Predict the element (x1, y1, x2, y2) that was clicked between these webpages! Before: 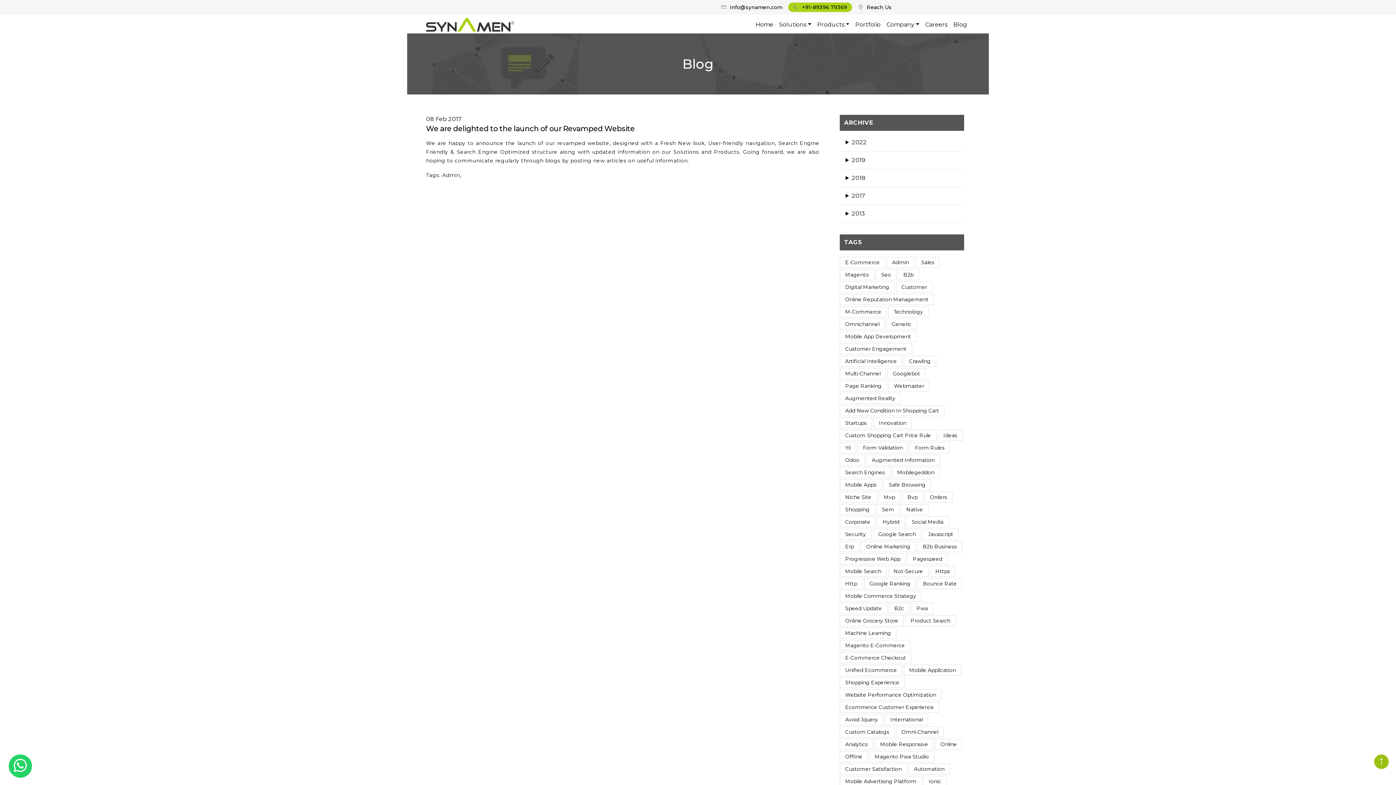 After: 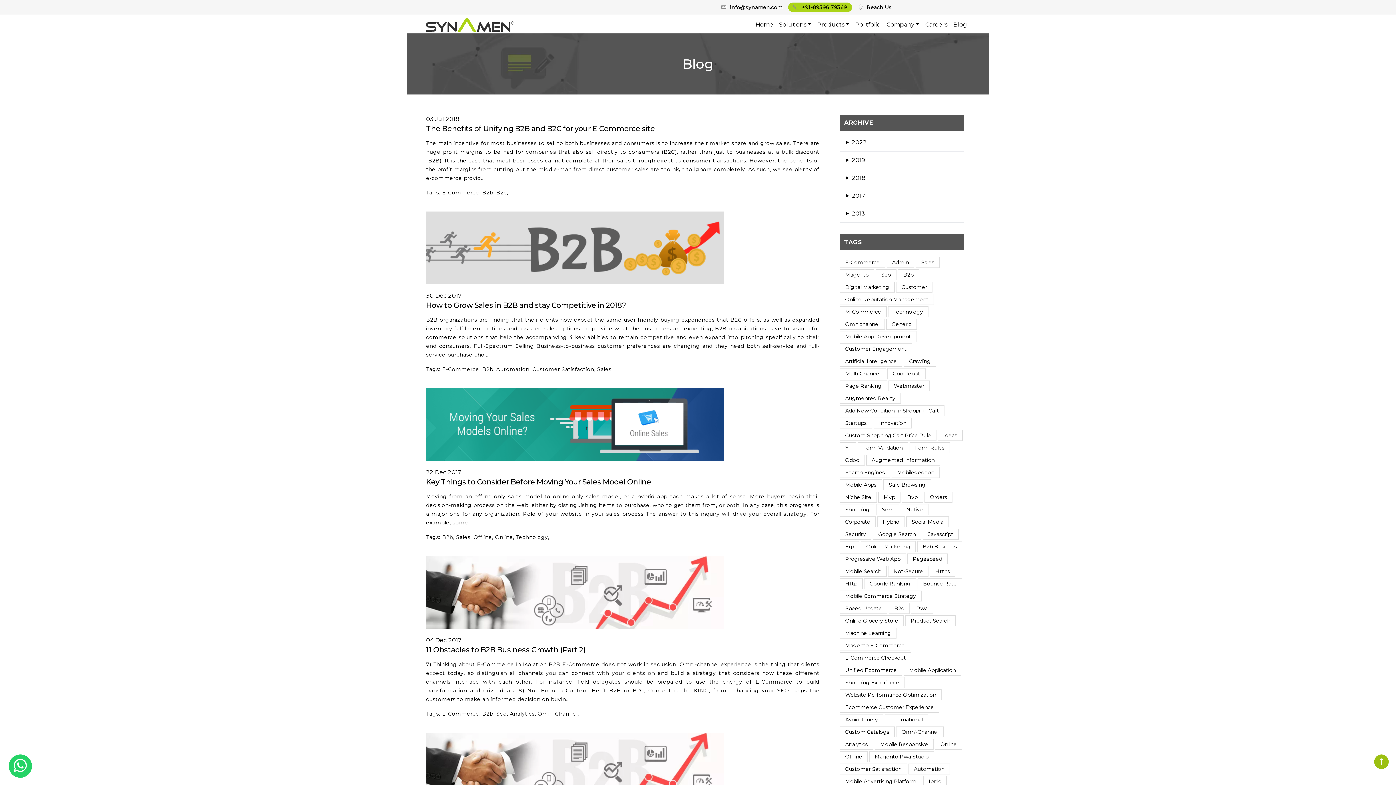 Action: label: B2b bbox: (898, 269, 919, 280)